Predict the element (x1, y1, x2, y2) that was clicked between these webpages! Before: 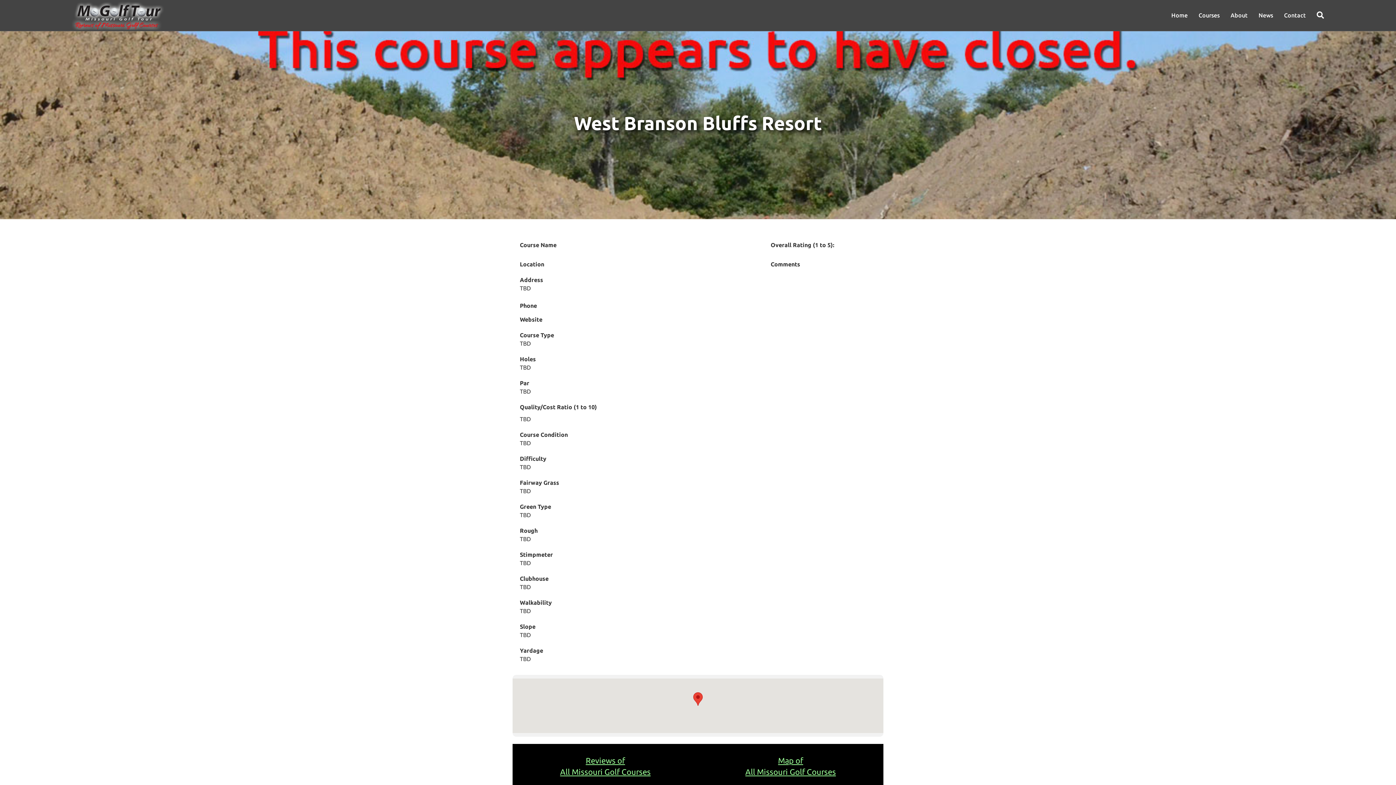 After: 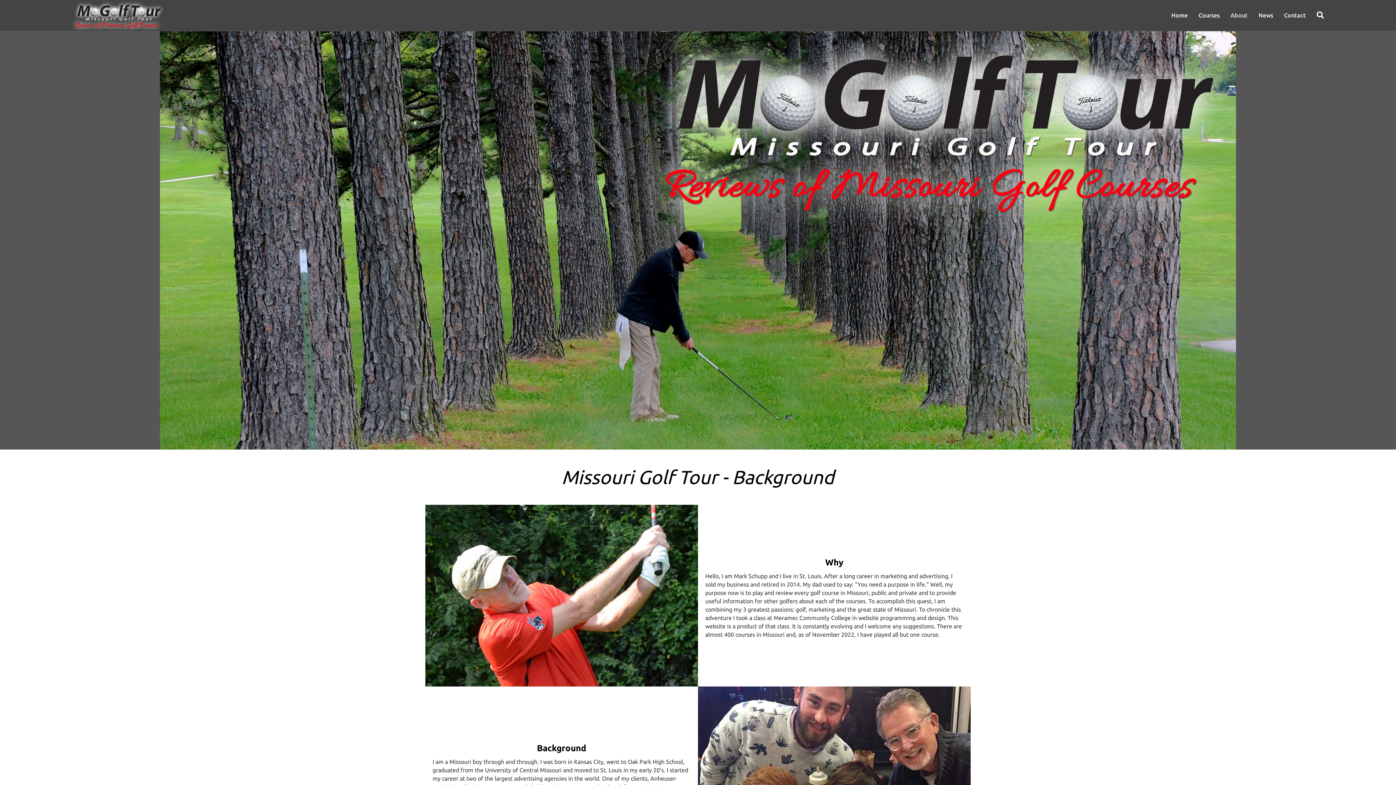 Action: label: About bbox: (1225, 5, 1253, 24)